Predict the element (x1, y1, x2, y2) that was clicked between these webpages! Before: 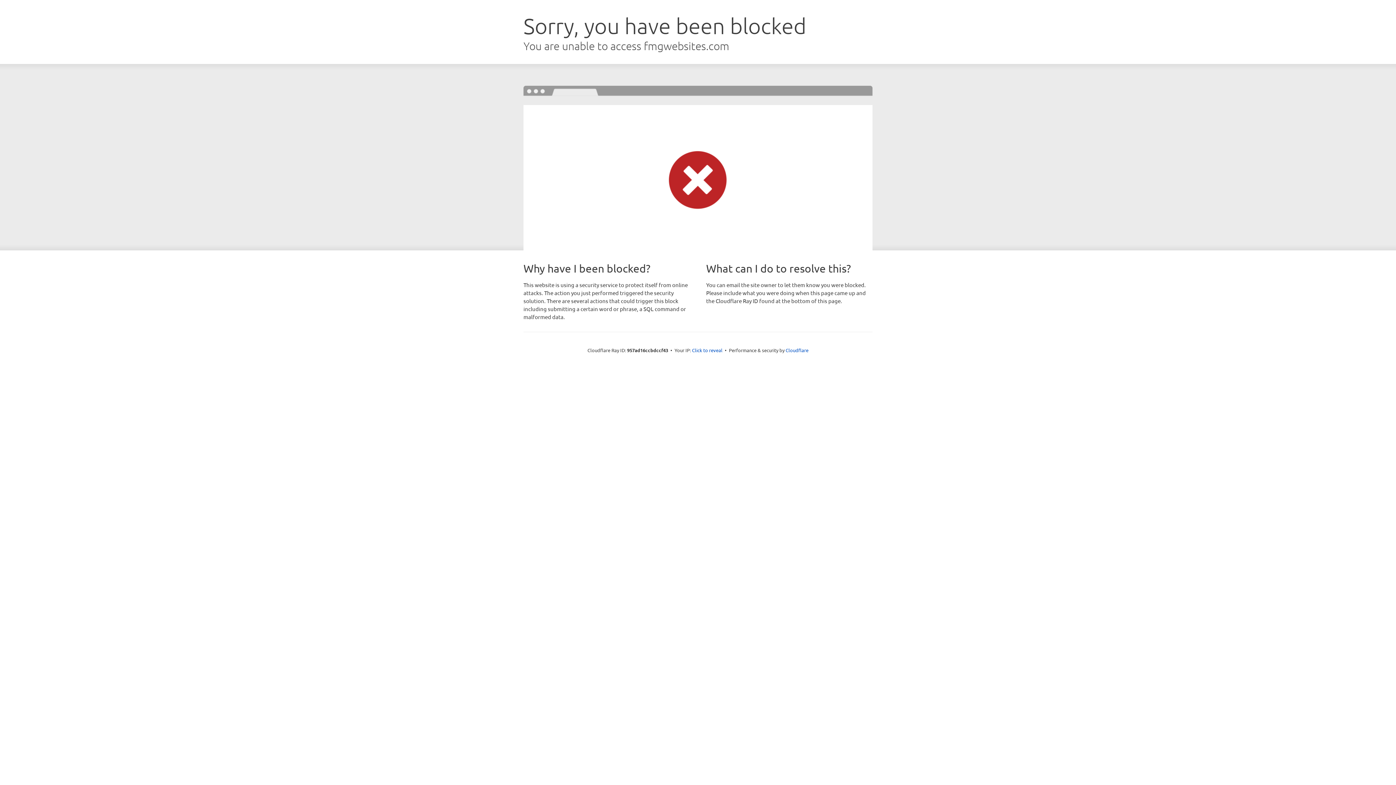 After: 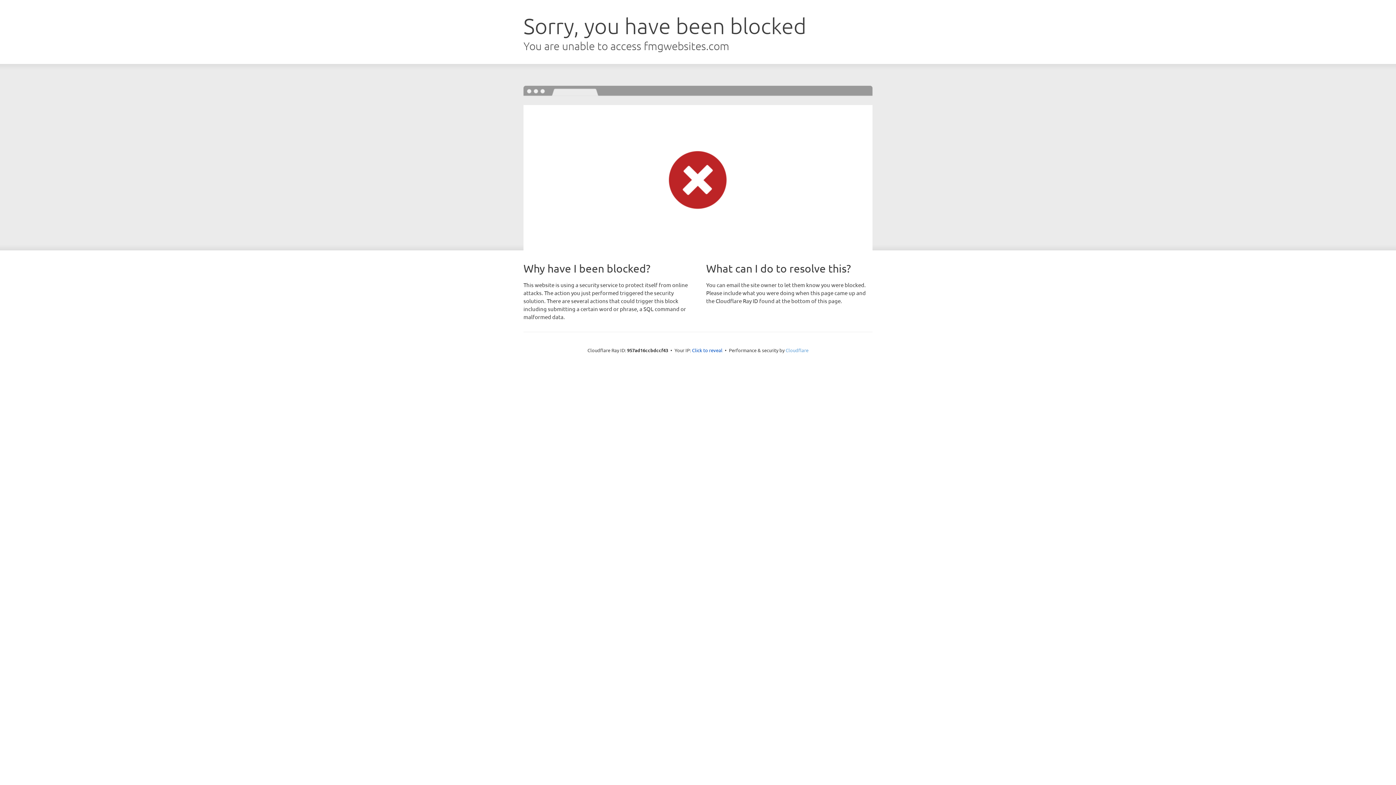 Action: bbox: (785, 347, 808, 353) label: Cloudflare